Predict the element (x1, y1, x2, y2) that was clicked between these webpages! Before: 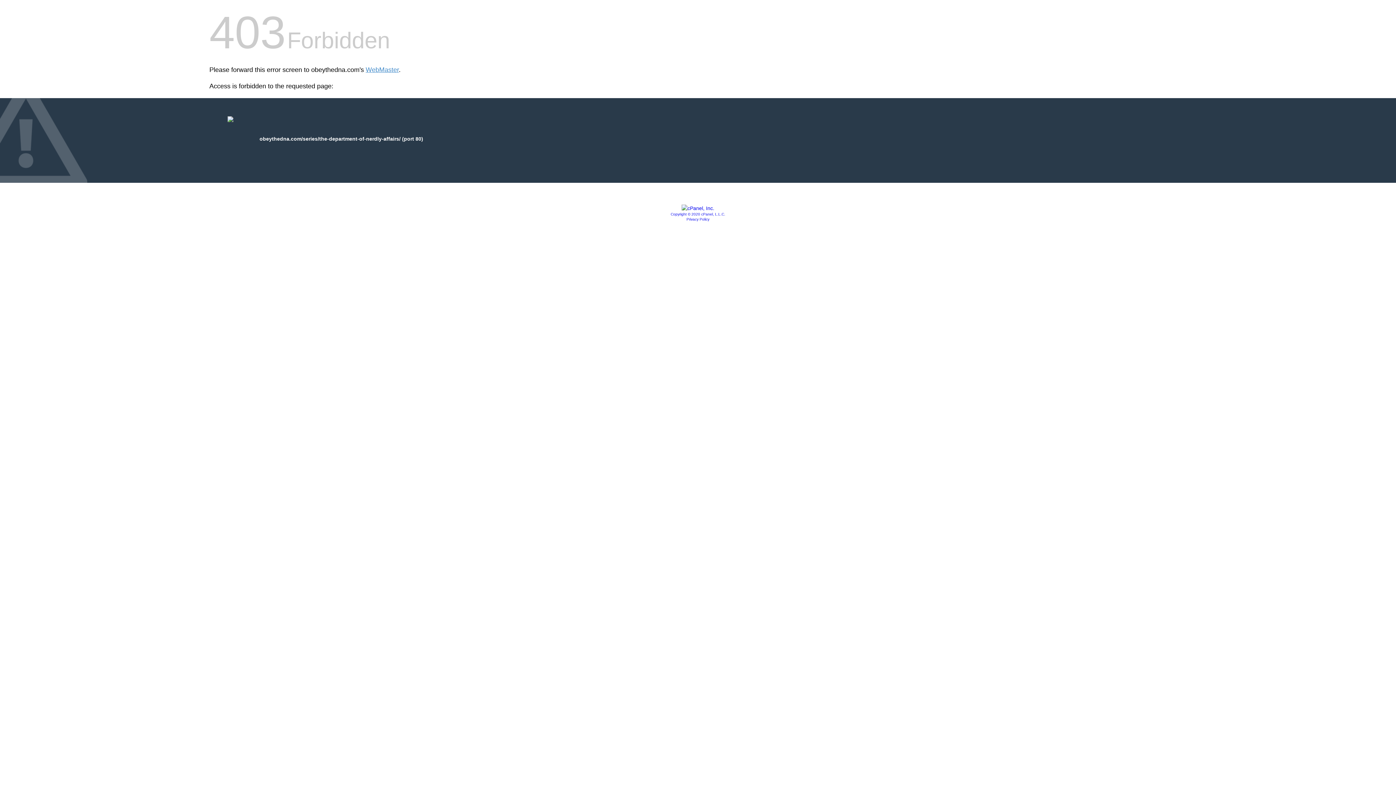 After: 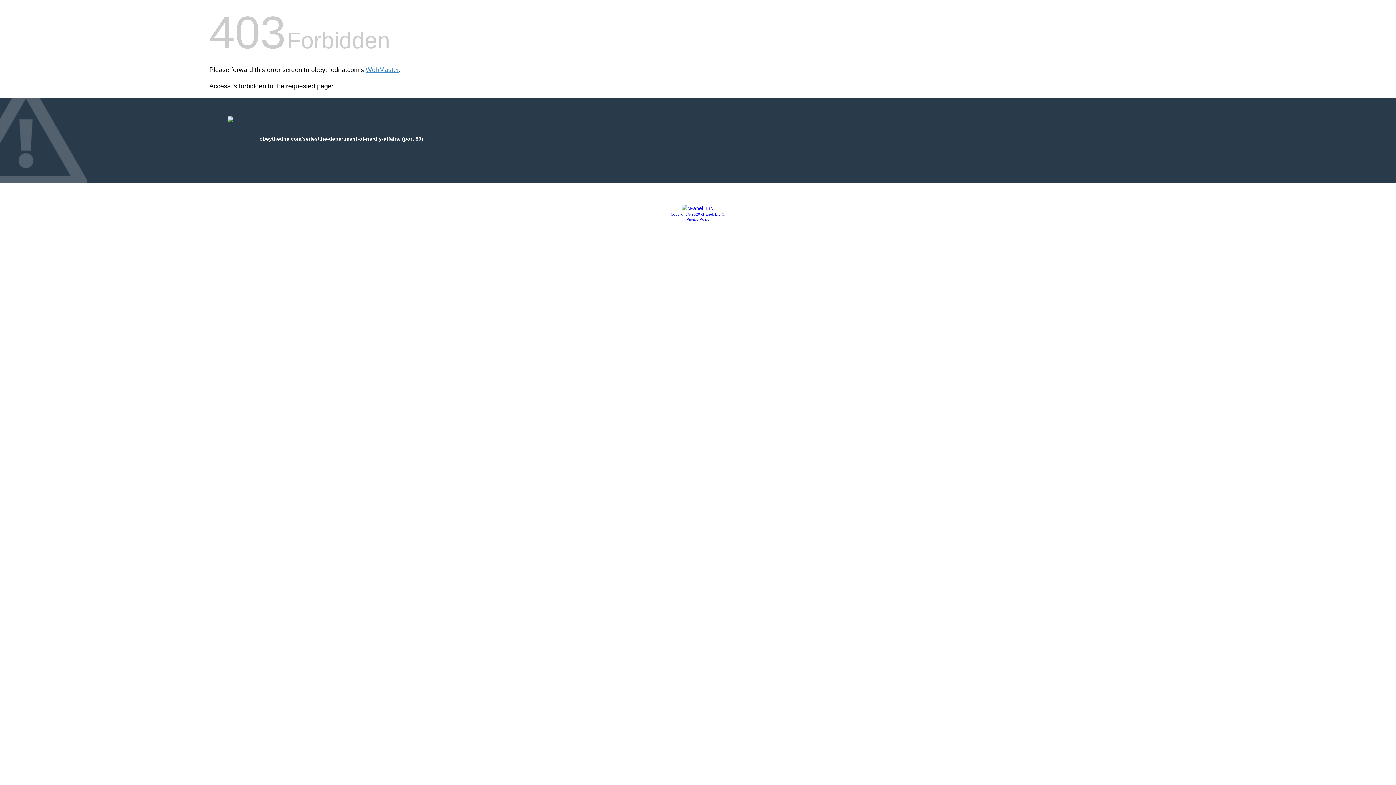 Action: label: Privacy Policy bbox: (686, 217, 709, 221)